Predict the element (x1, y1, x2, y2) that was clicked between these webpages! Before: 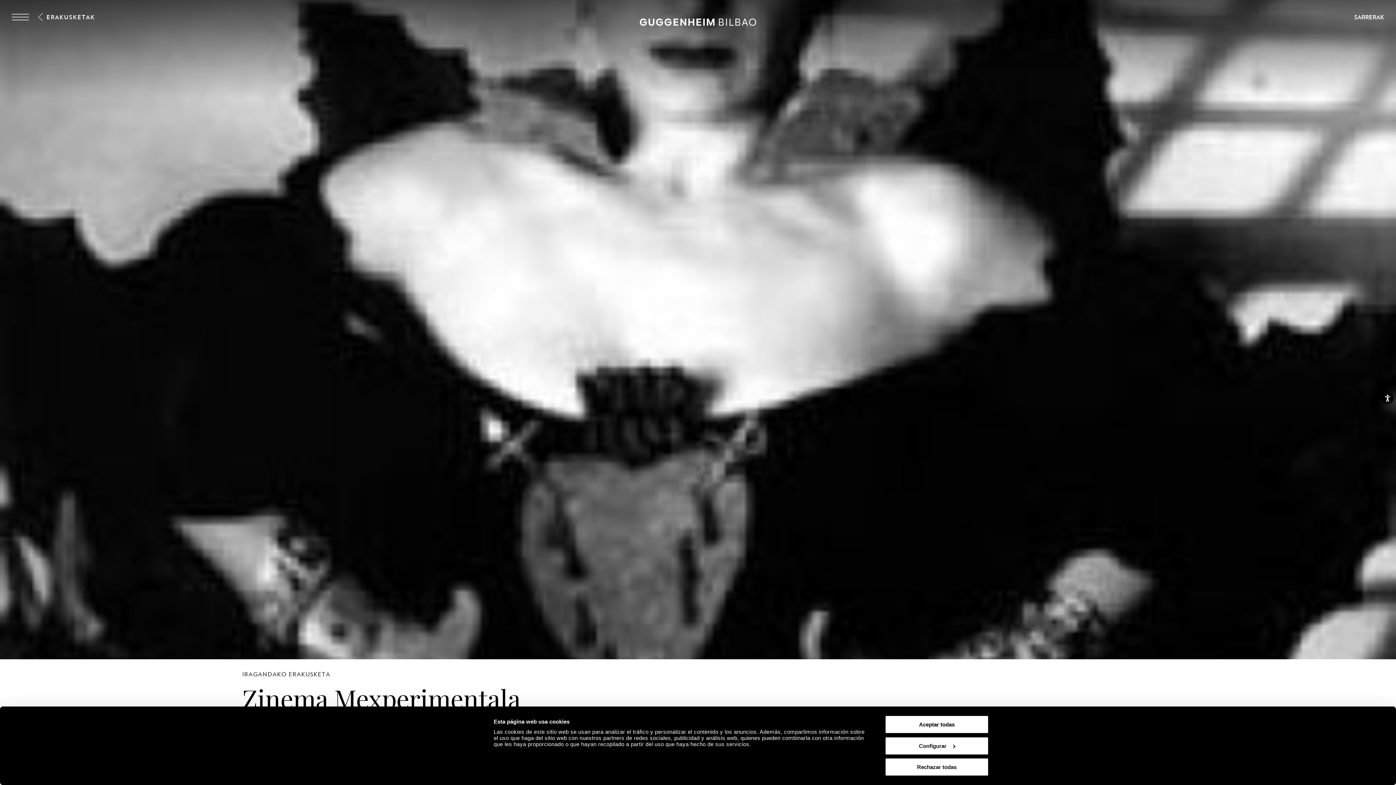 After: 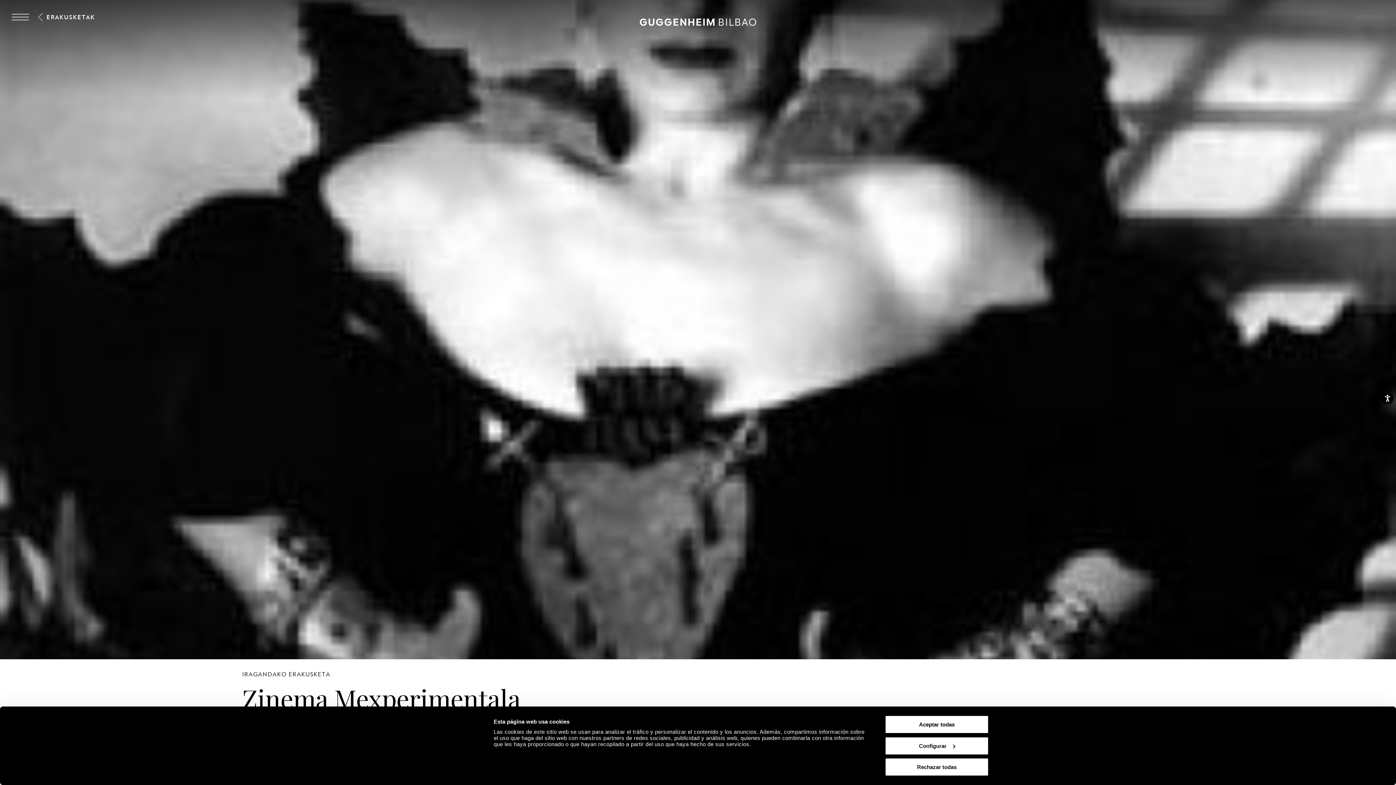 Action: bbox: (1354, 12, 1384, 21) label: SARRERAK